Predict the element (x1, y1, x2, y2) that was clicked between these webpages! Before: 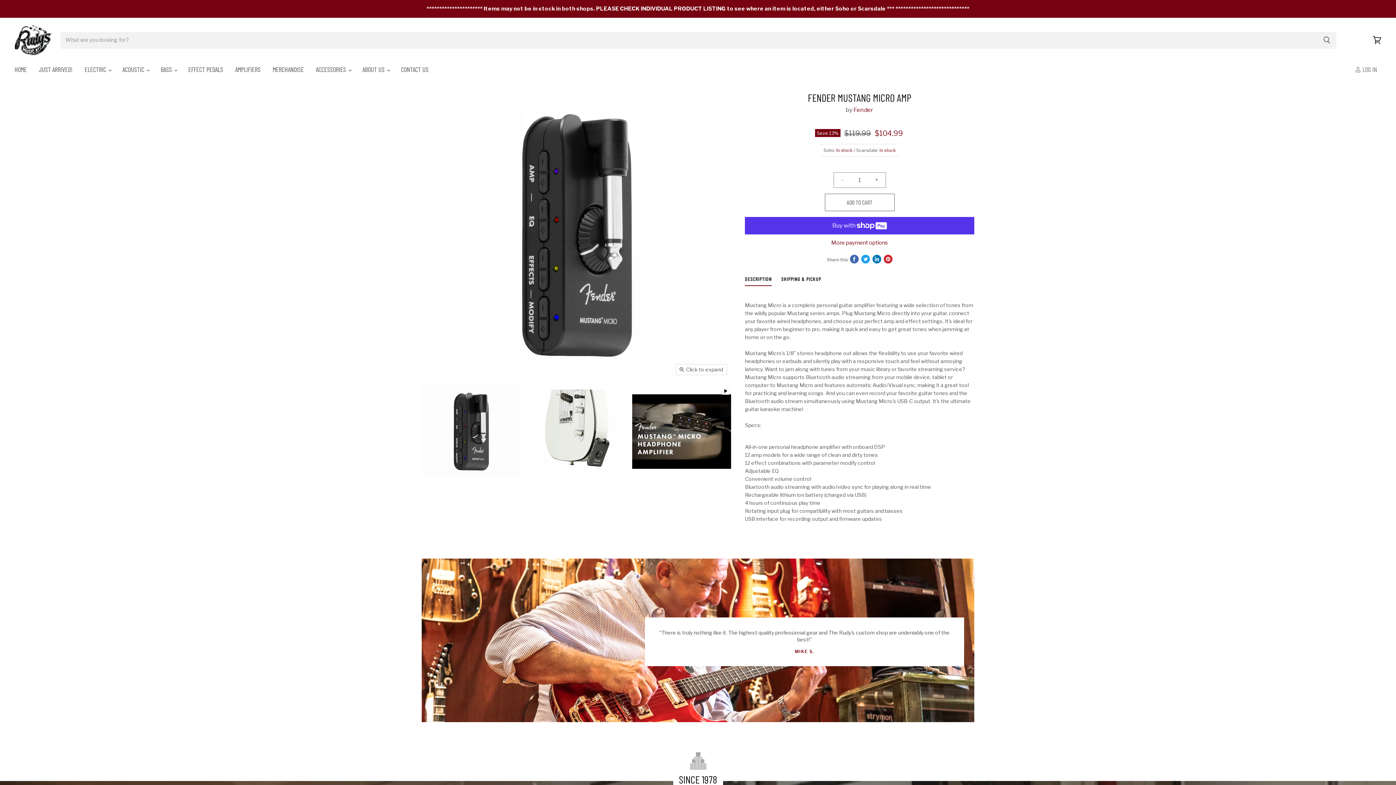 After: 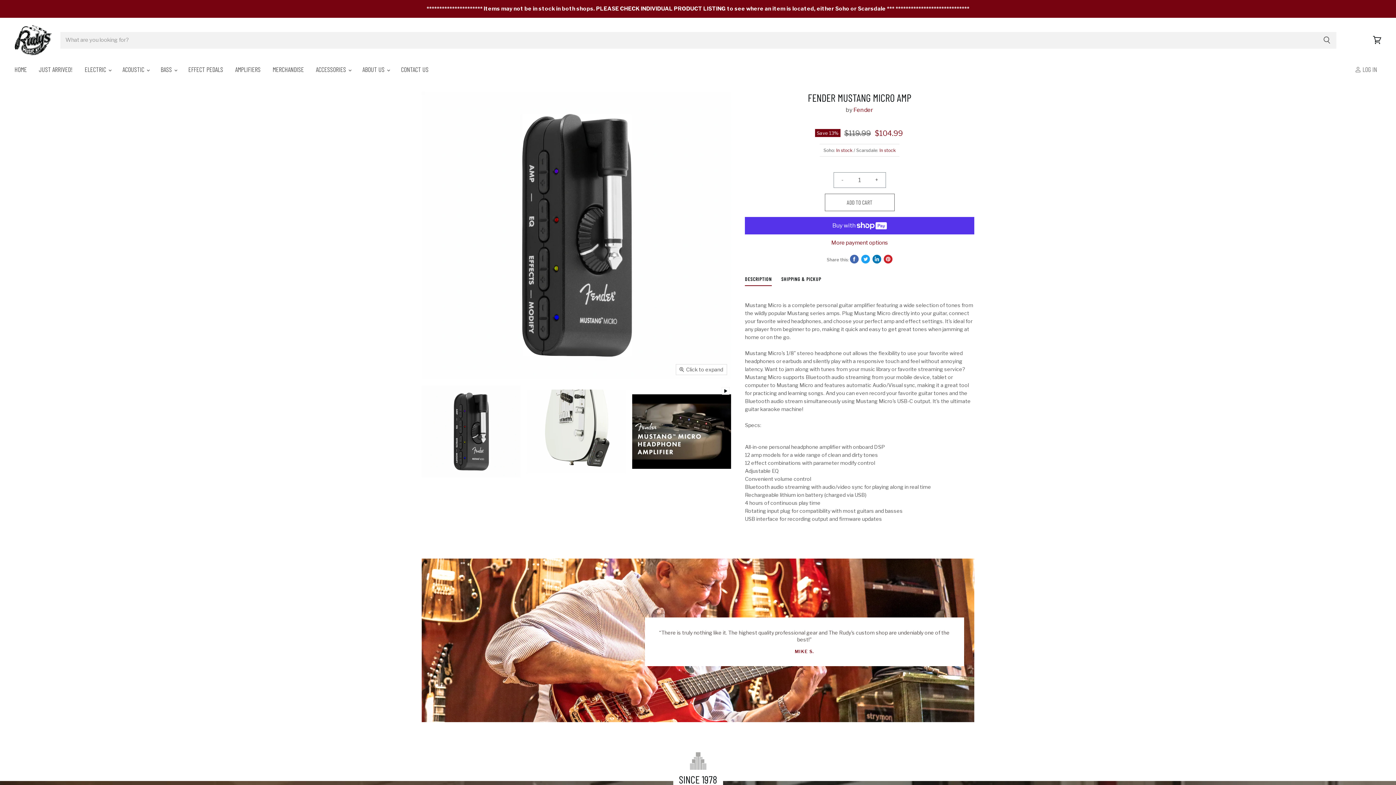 Action: label: Share on LinkedIn bbox: (872, 254, 881, 263)